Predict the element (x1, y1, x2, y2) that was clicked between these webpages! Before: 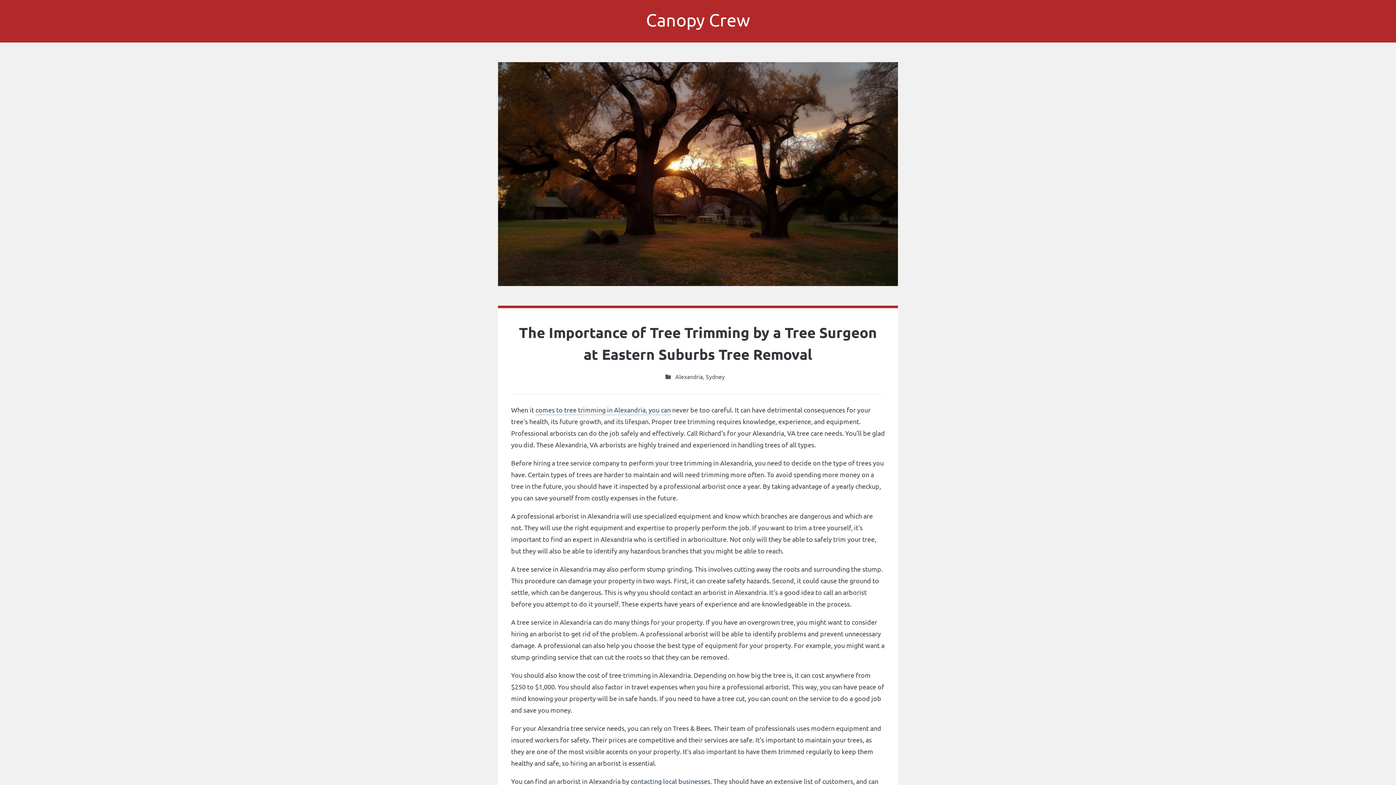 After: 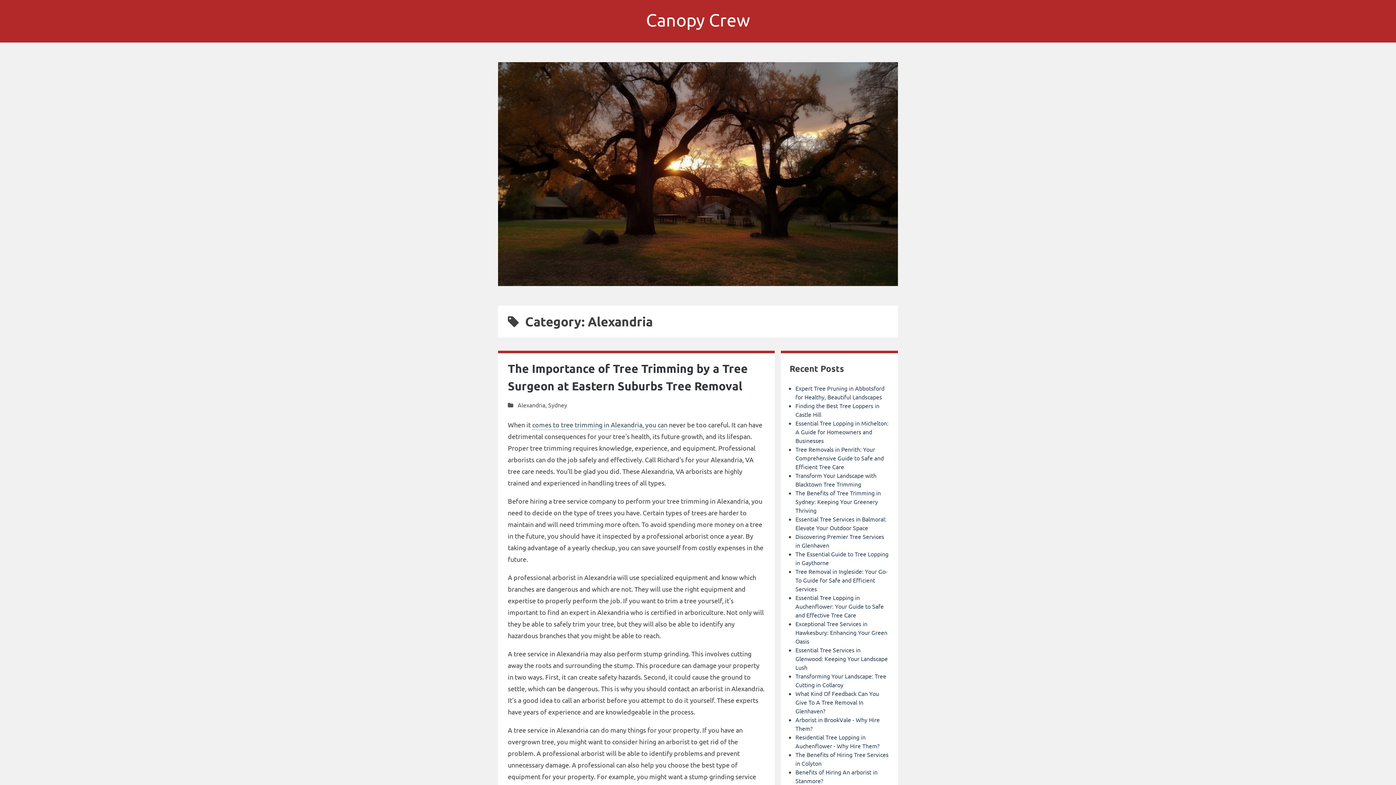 Action: label: Alexandria bbox: (675, 373, 703, 380)